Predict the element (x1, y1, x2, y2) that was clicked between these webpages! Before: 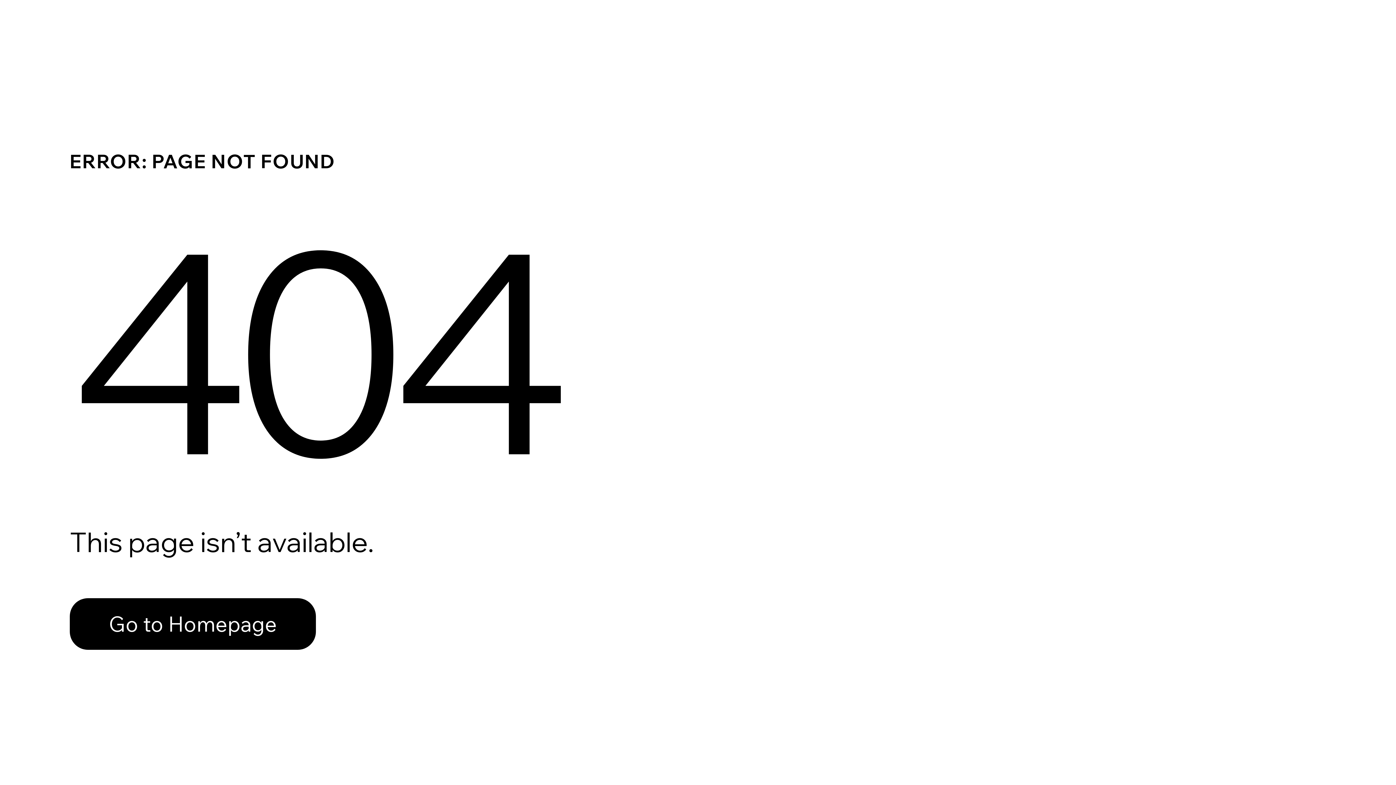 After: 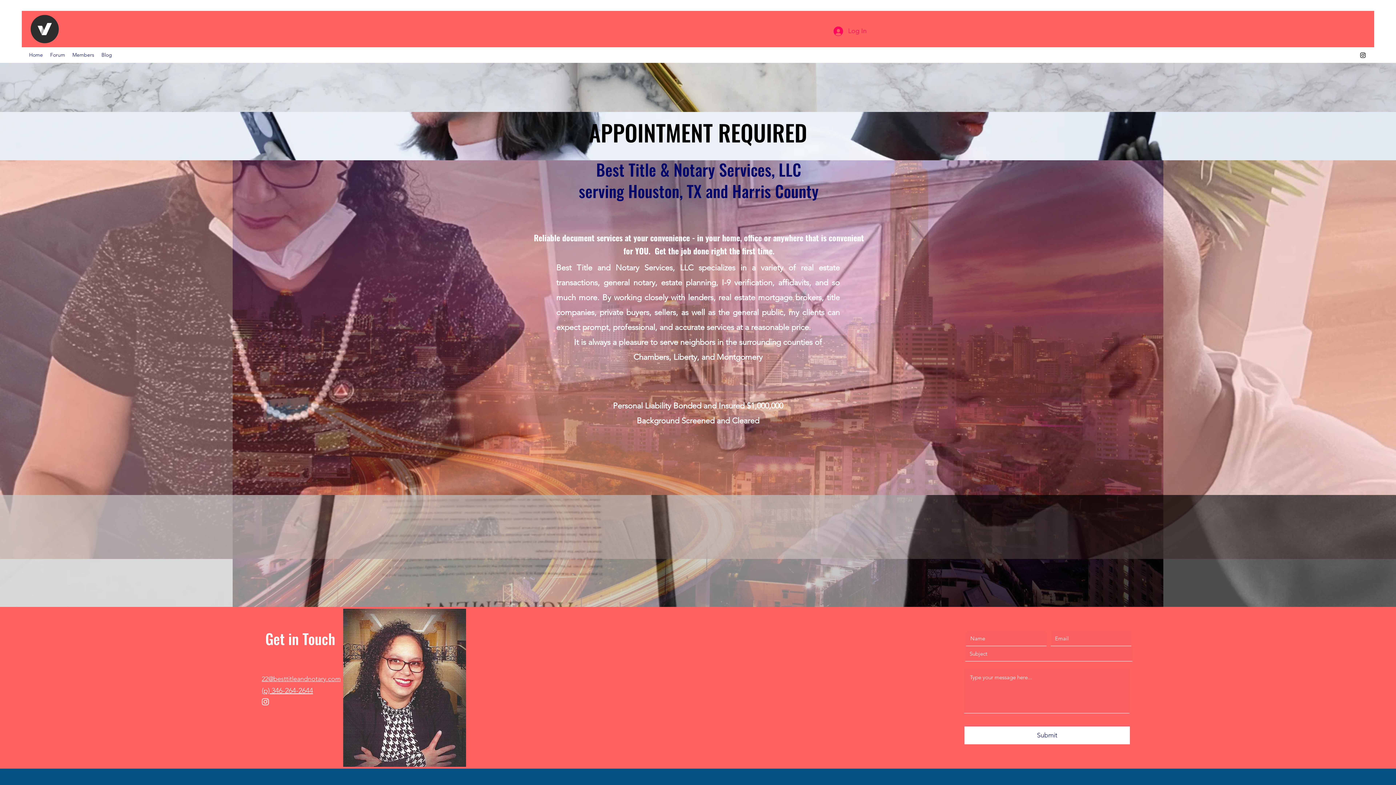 Action: bbox: (69, 582, 768, 659) label: Go to Homepage